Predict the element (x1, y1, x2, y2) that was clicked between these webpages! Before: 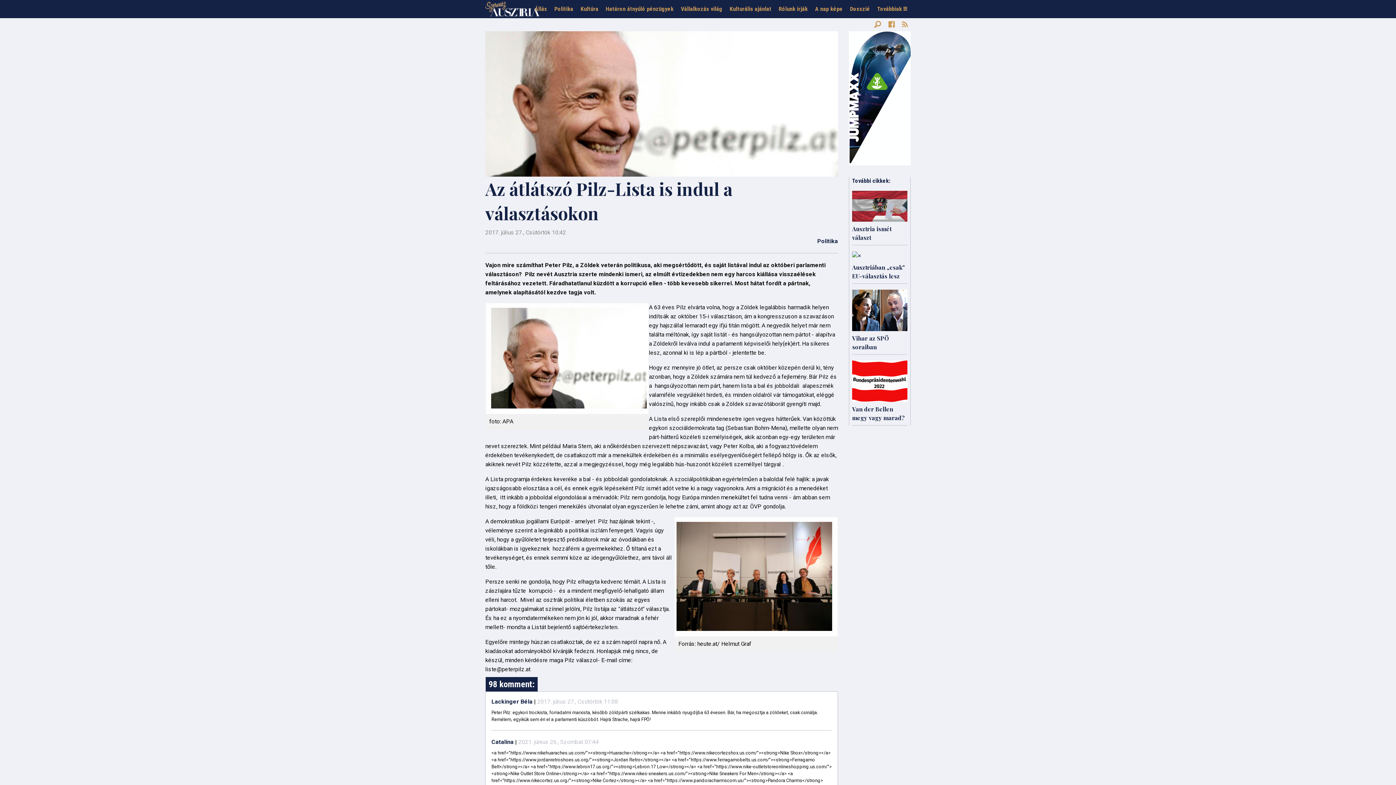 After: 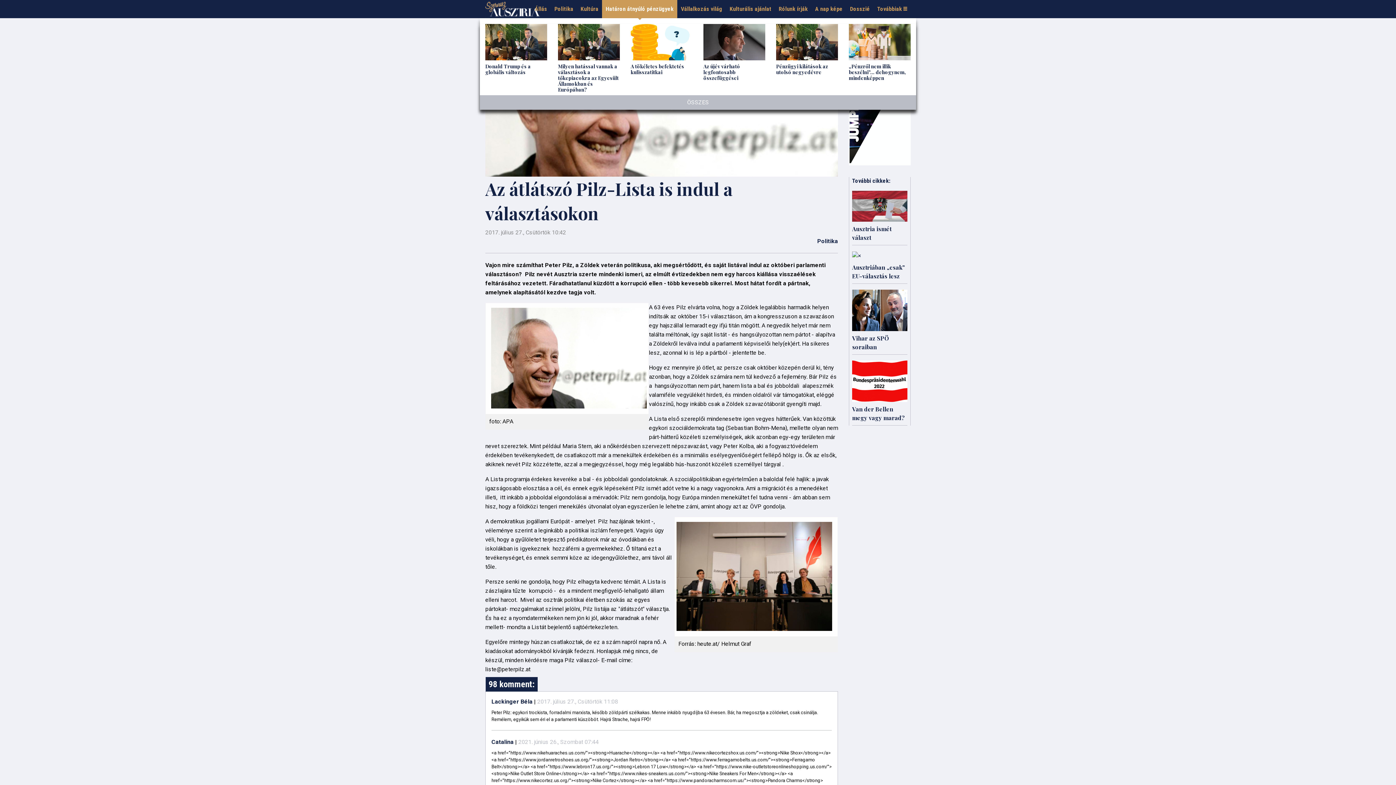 Action: label: Határon átnyúló pénzügyek bbox: (602, 0, 677, 18)